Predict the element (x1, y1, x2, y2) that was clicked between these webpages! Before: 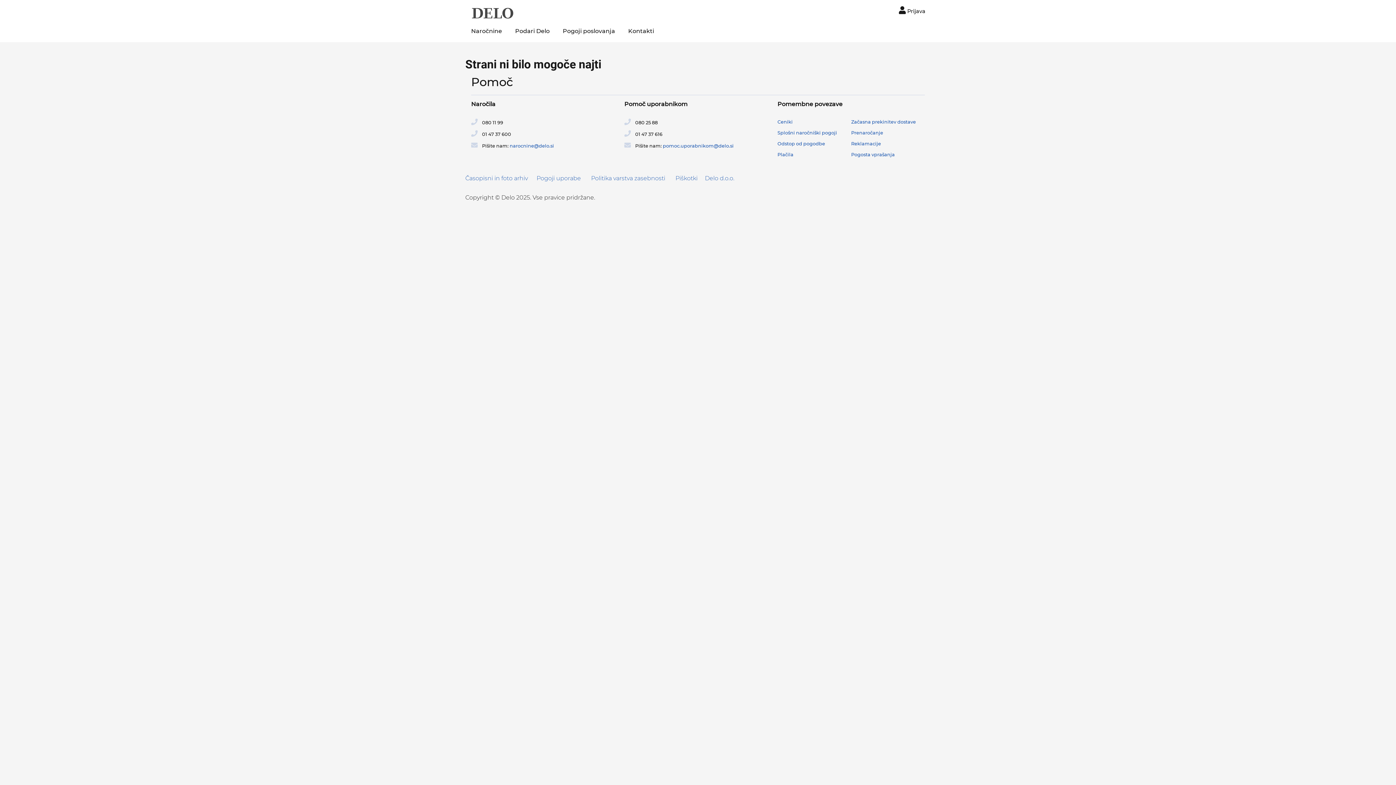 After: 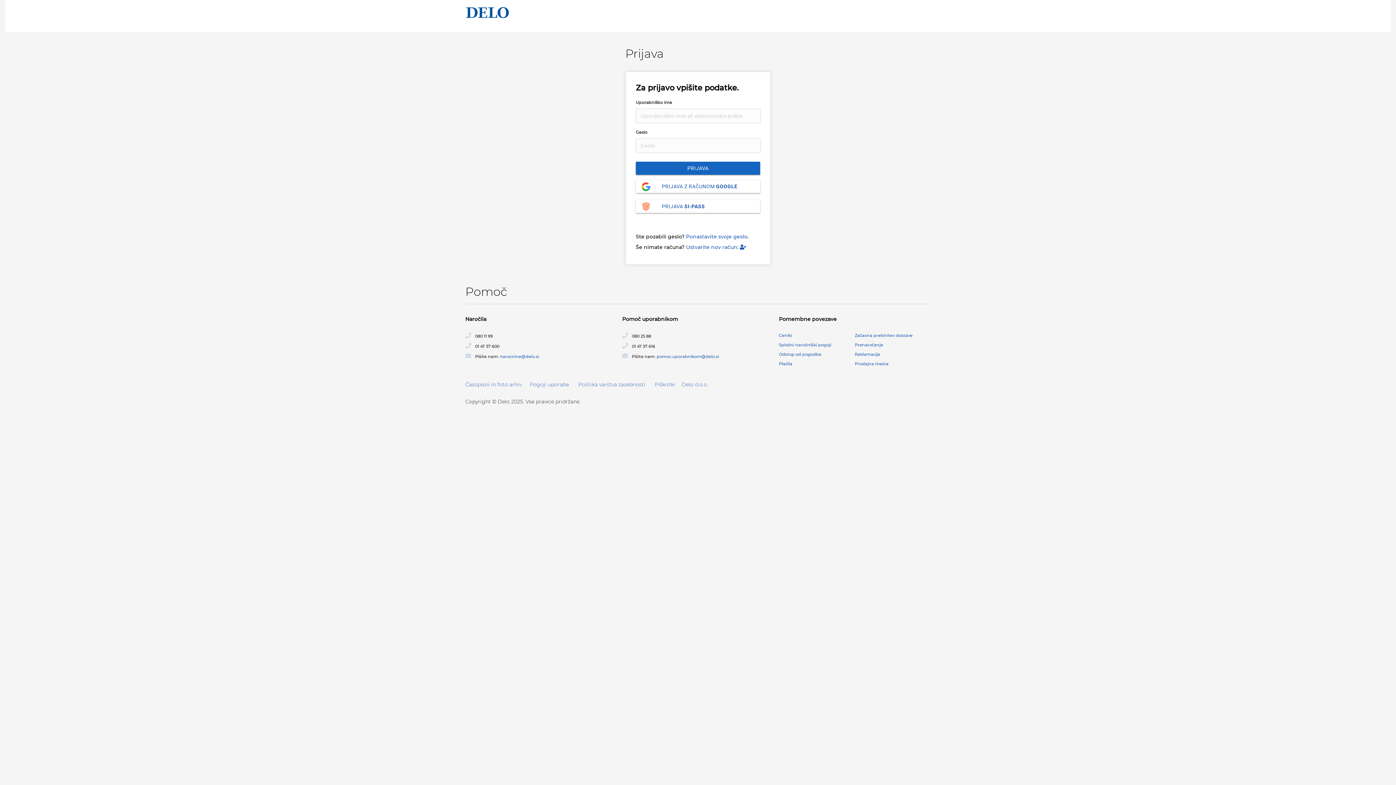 Action: label: Reklamacije bbox: (851, 141, 881, 146)